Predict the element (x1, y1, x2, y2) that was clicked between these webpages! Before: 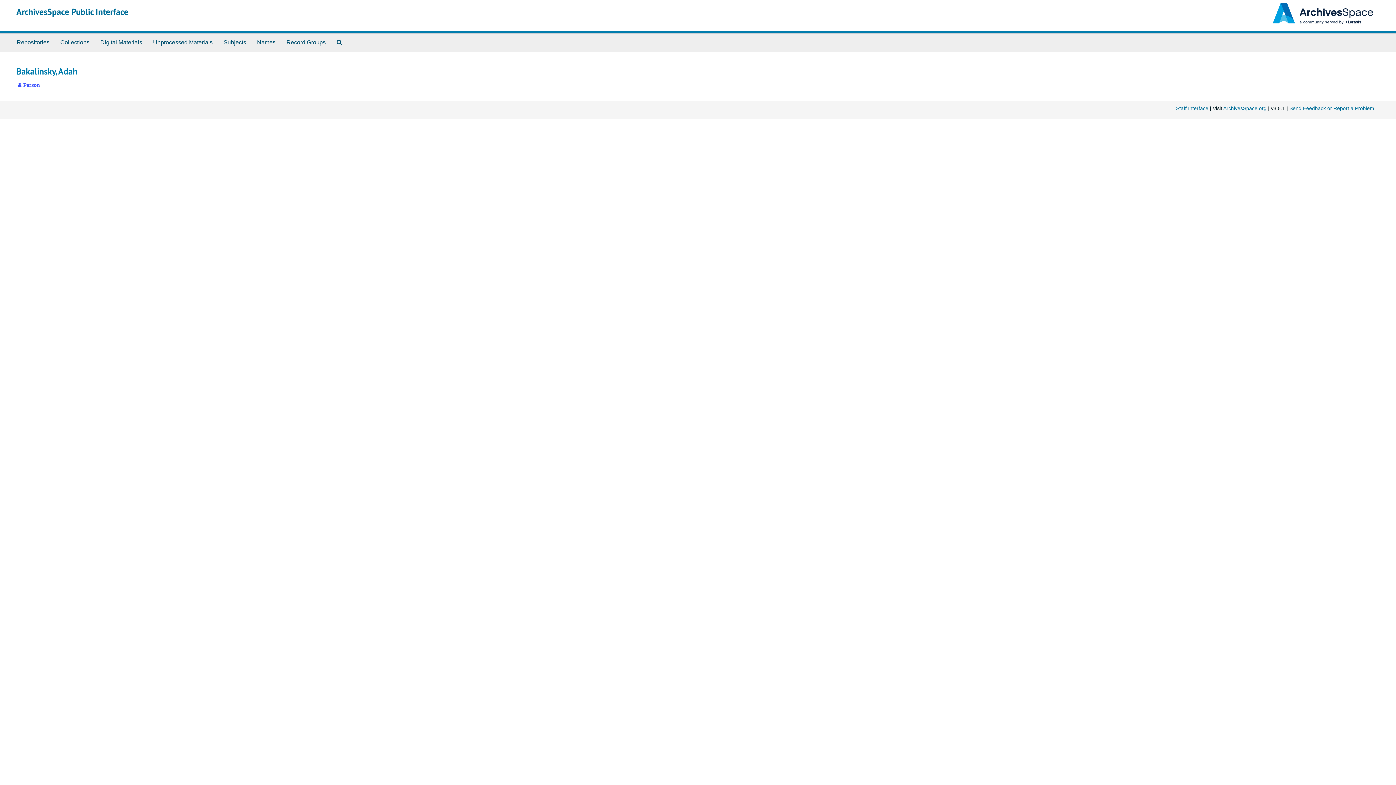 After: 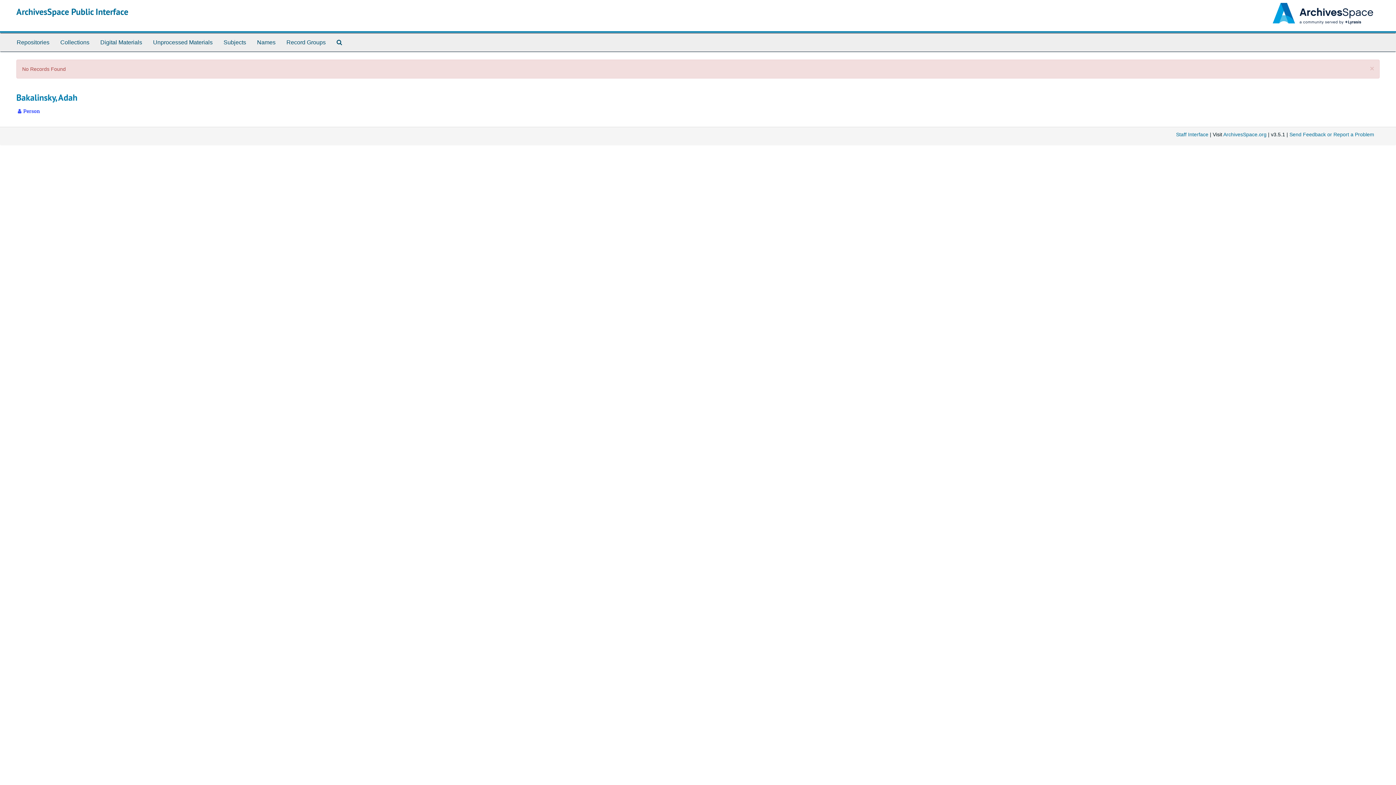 Action: label: Unprocessed Materials bbox: (147, 33, 218, 51)